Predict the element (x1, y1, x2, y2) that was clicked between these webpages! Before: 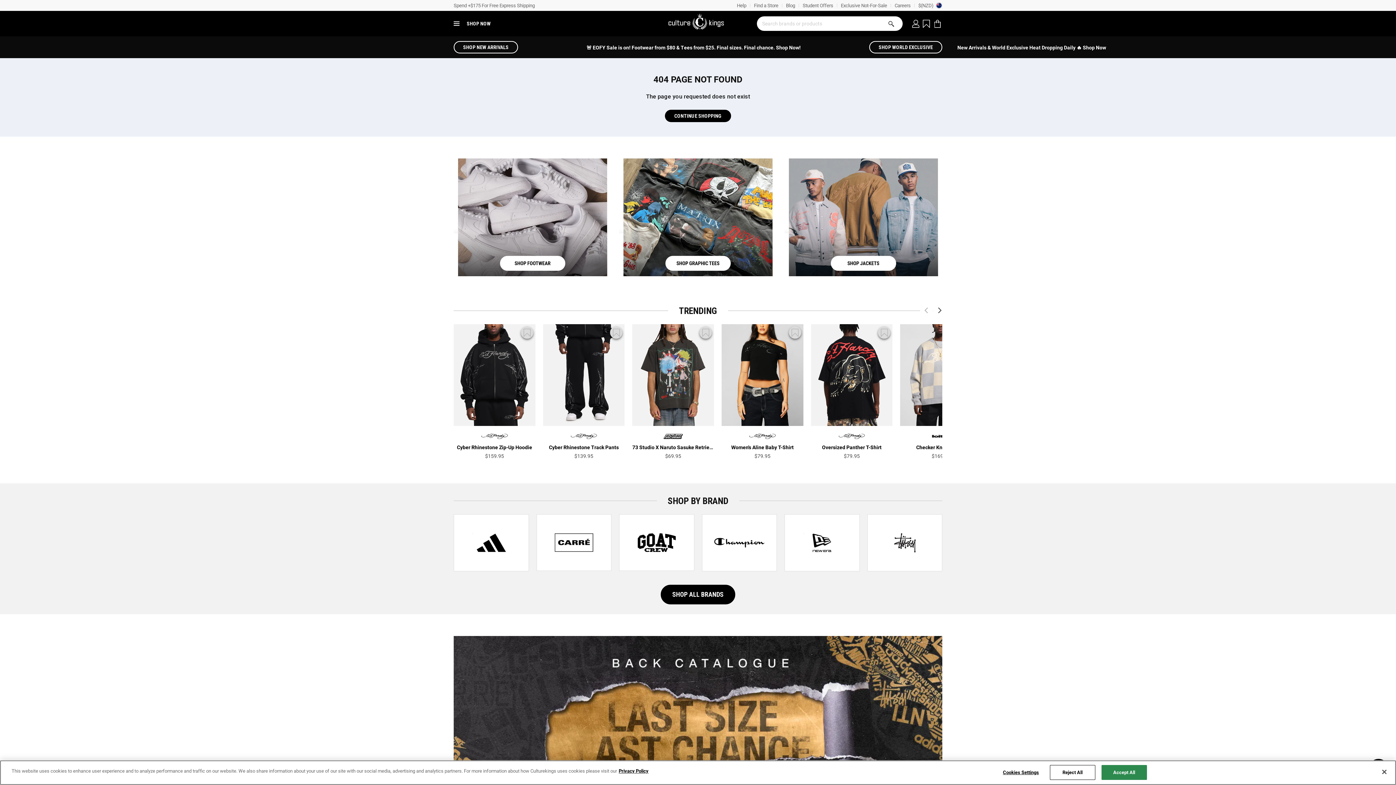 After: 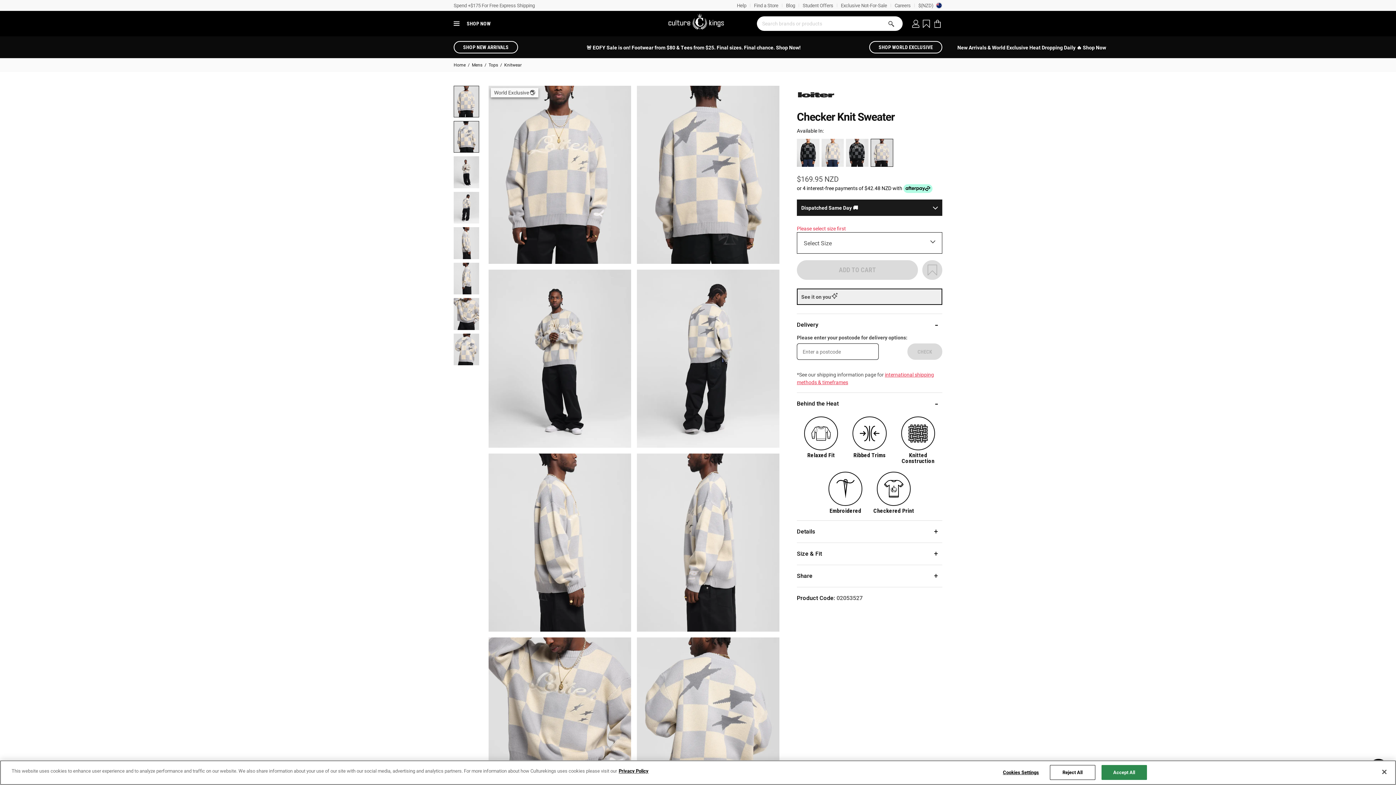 Action: label: Checker Knit Sweater bbox: (916, 444, 966, 451)